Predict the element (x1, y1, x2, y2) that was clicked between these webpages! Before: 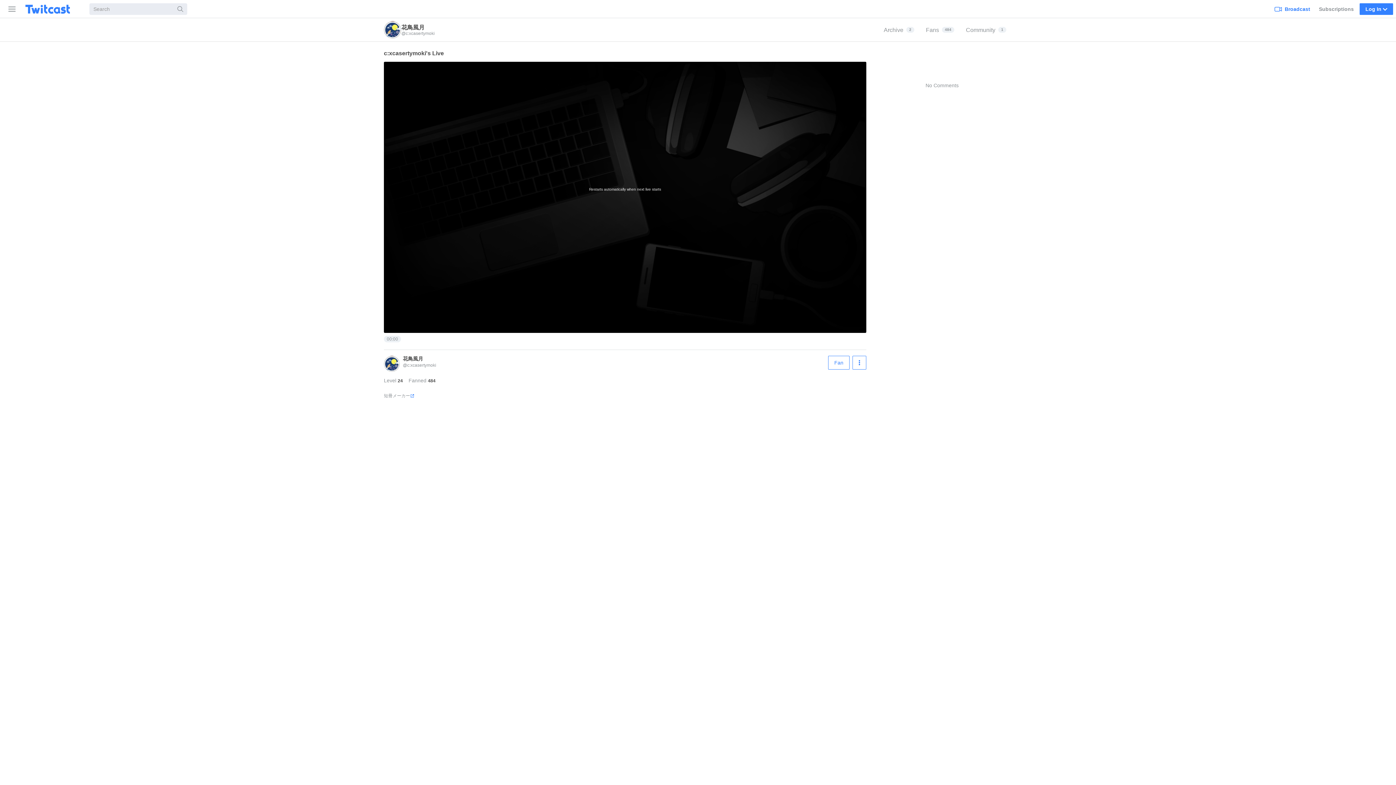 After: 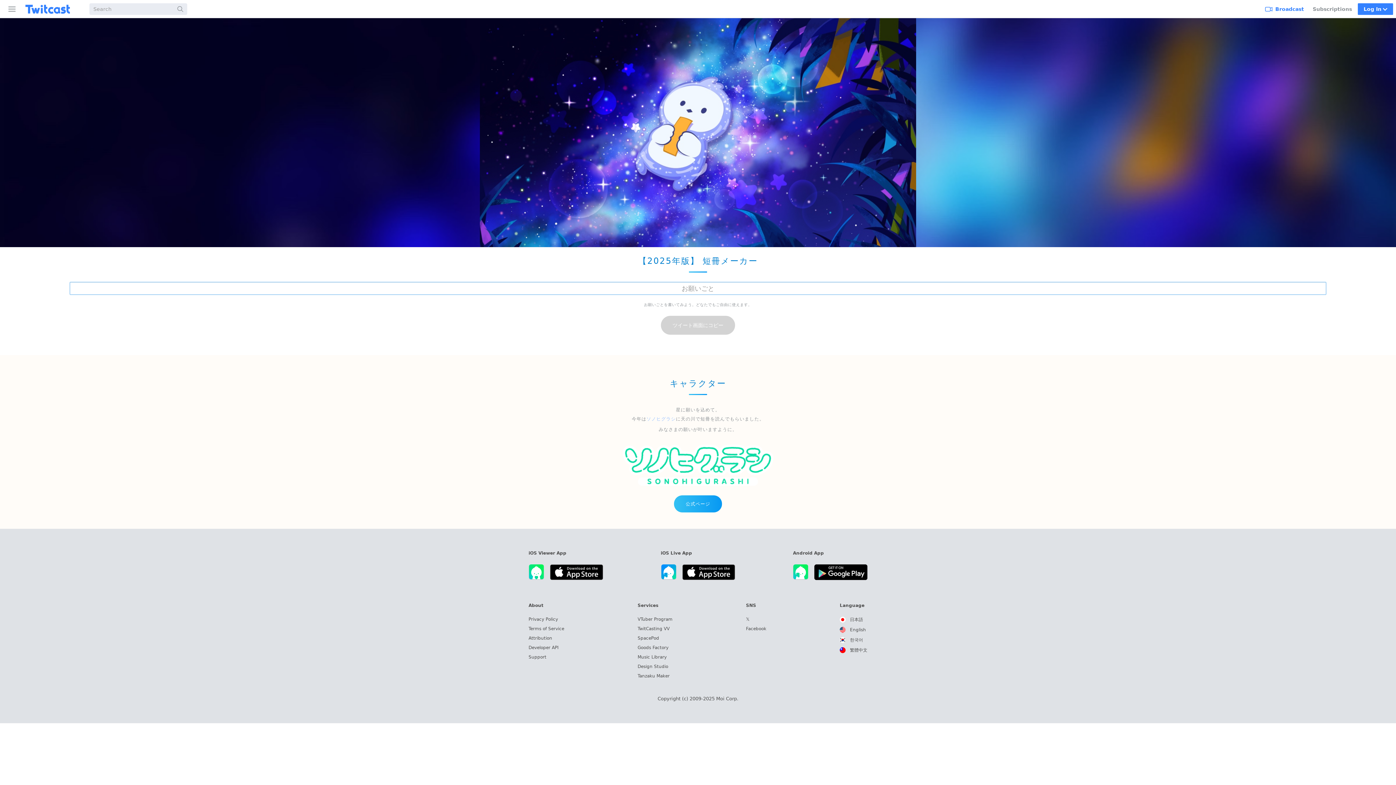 Action: bbox: (384, 391, 414, 400) label: 短冊メーカー